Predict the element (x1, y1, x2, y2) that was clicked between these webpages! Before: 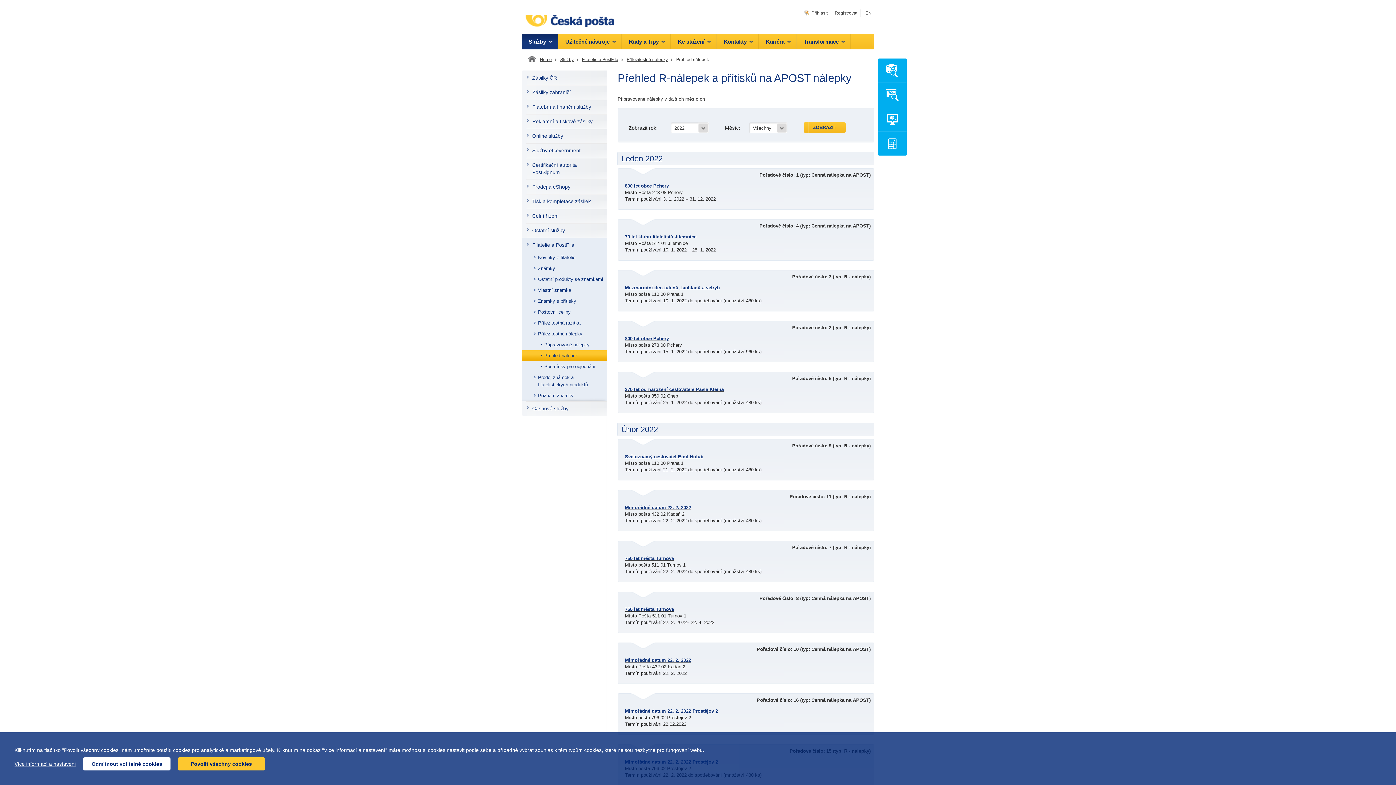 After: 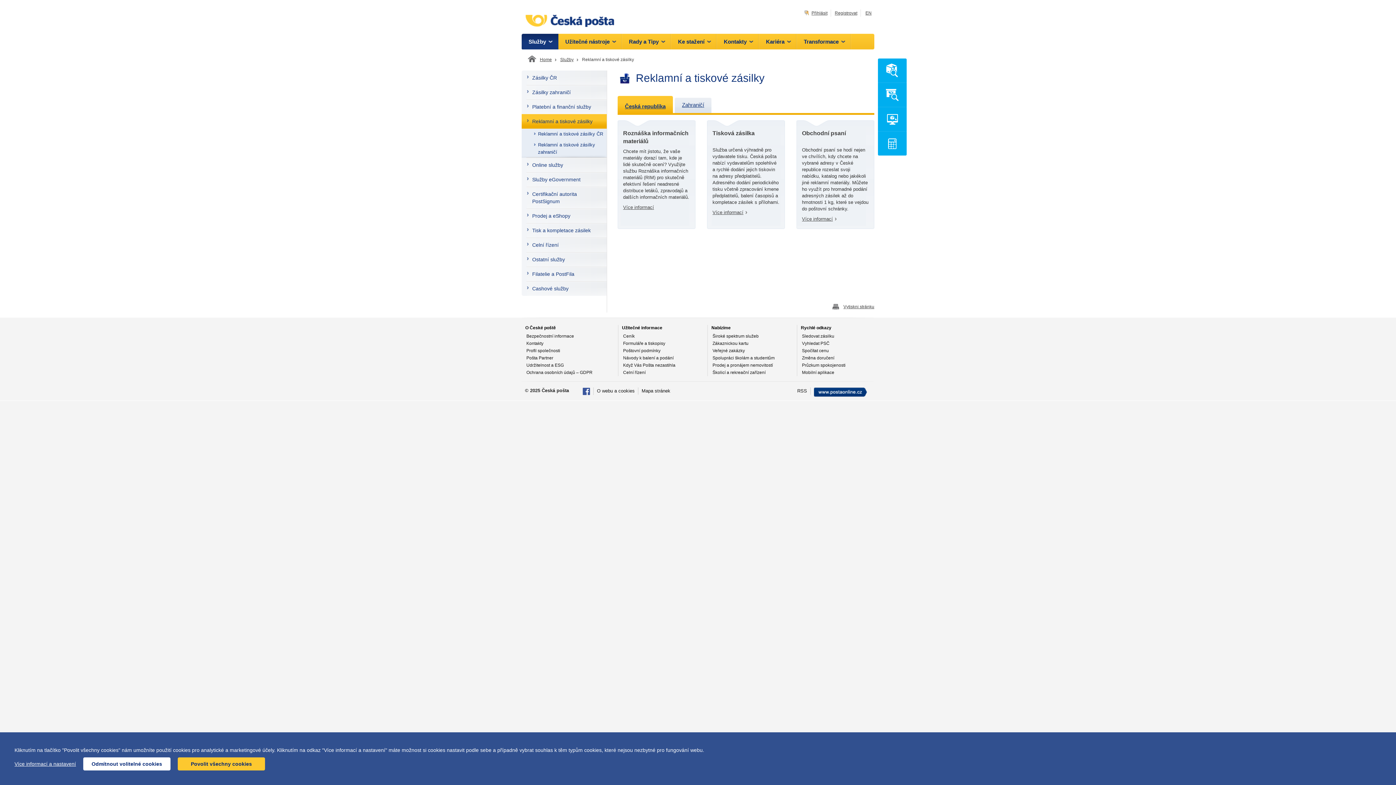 Action: bbox: (521, 114, 606, 128) label: Reklamní a tiskové zásilky